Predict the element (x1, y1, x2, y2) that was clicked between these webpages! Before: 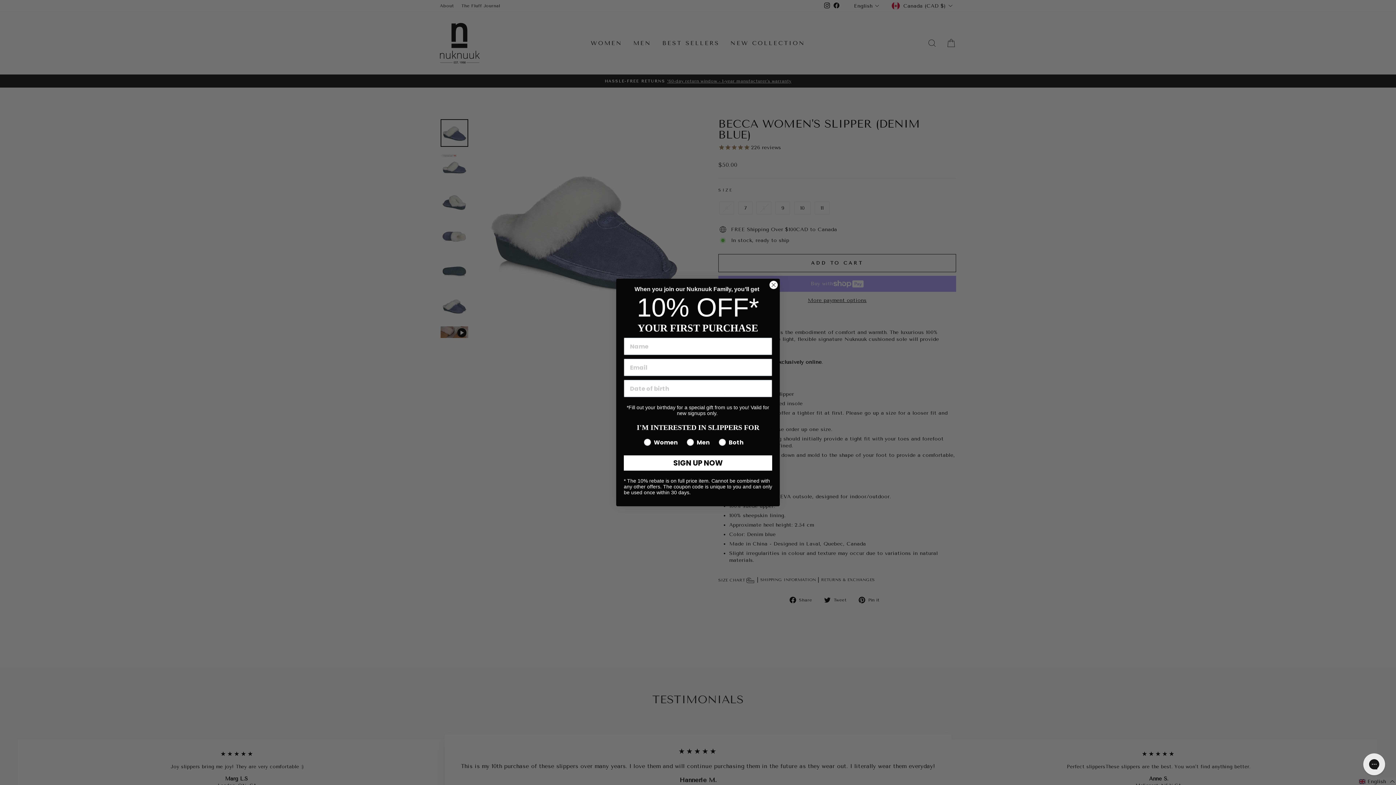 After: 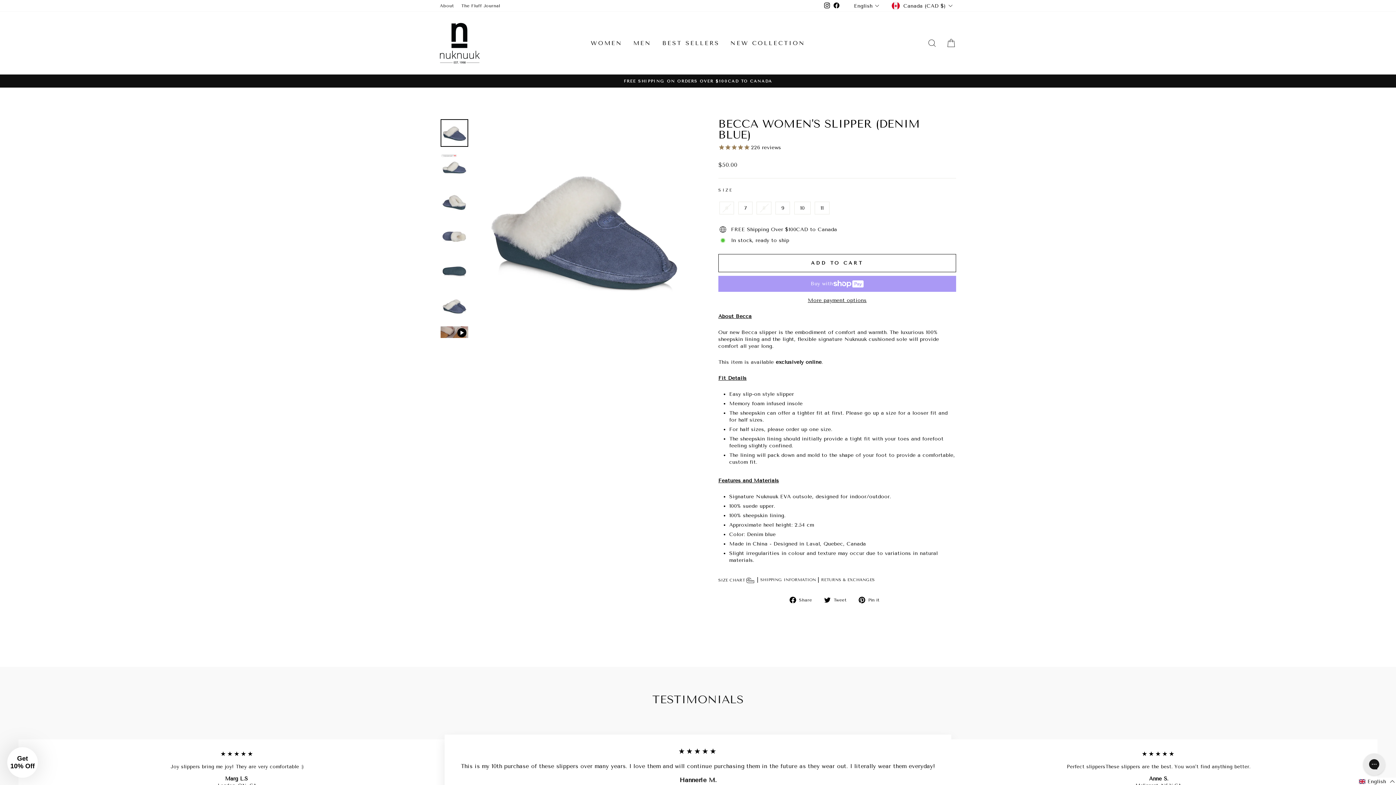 Action: label: Close dialog bbox: (769, 280, 778, 289)